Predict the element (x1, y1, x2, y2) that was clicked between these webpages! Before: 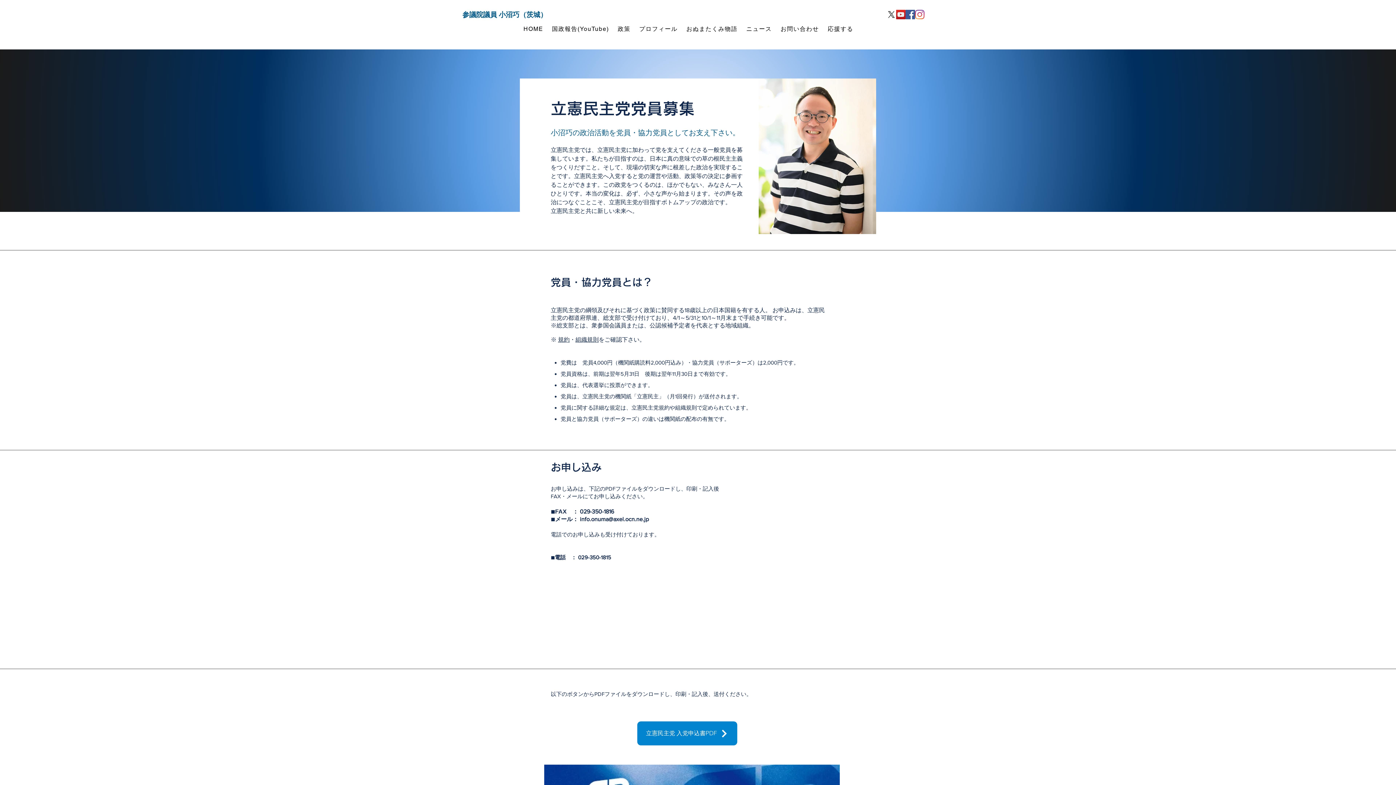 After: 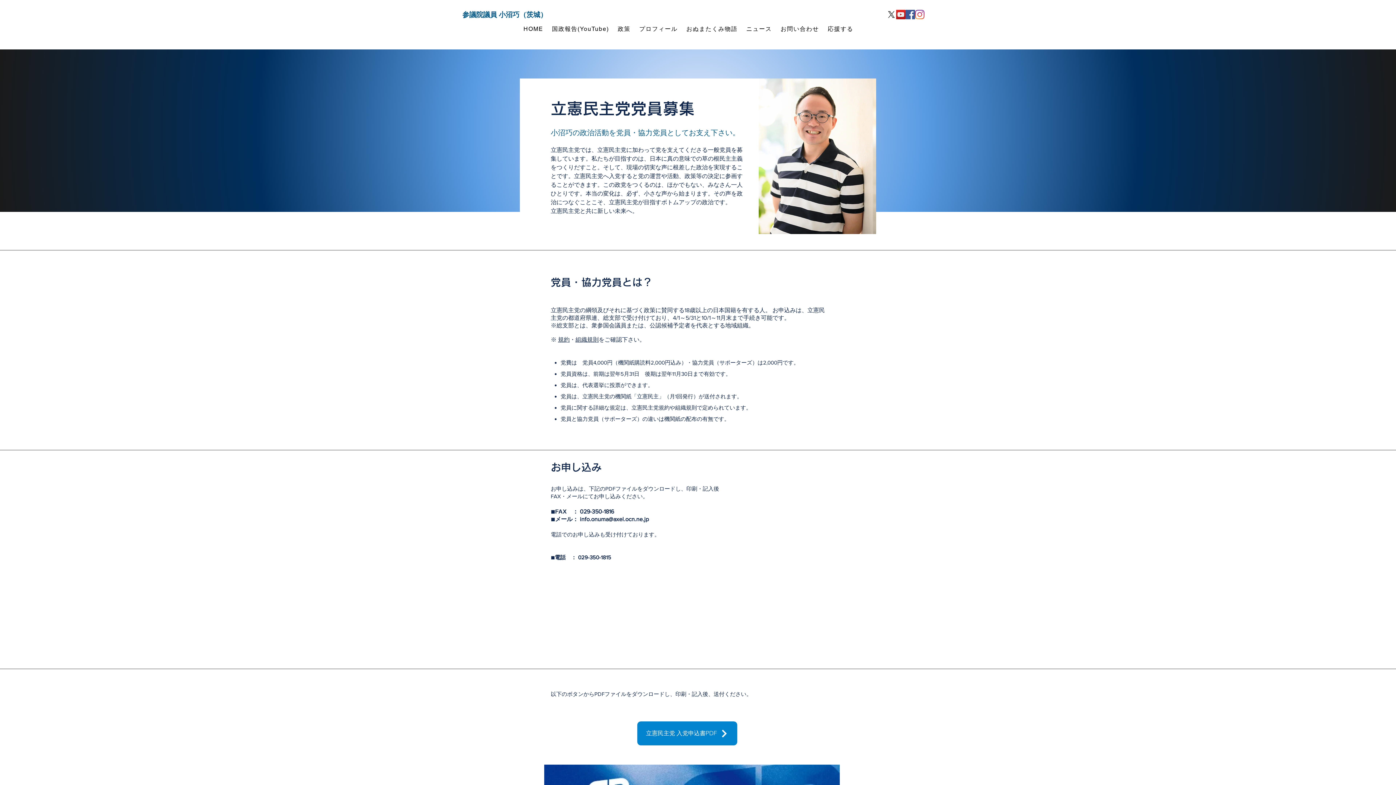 Action: bbox: (886, 9, 896, 19) label: X